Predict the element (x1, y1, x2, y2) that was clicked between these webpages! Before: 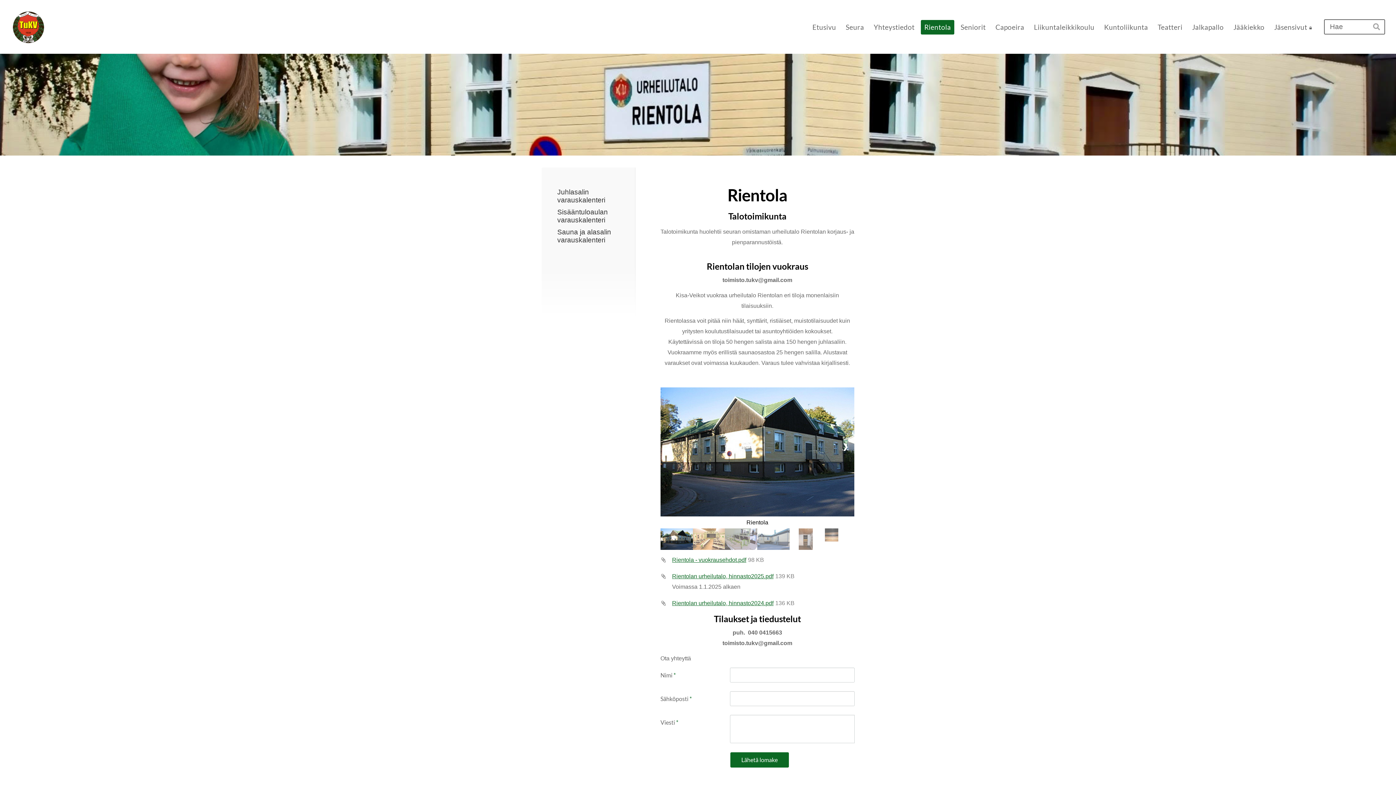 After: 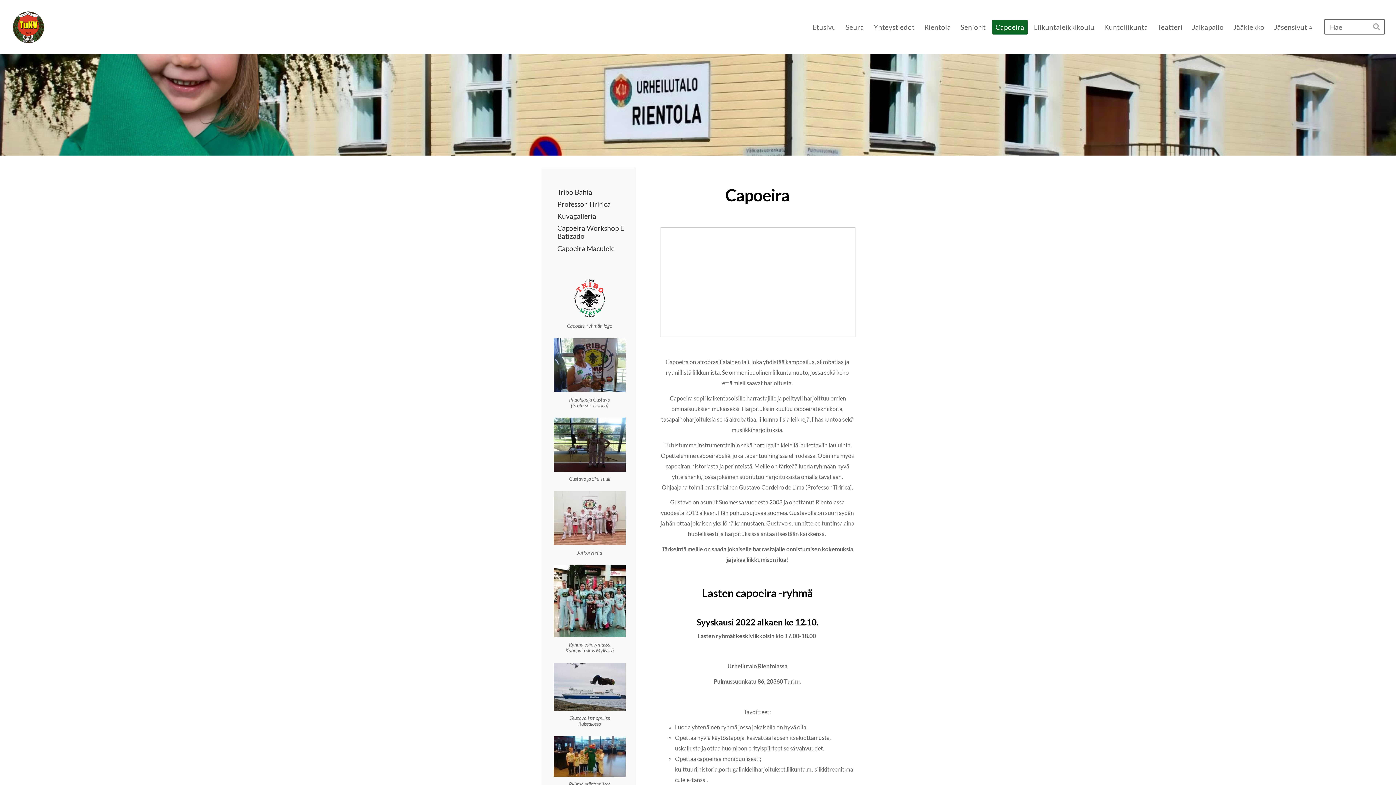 Action: bbox: (992, 20, 1027, 34) label: Capoeira